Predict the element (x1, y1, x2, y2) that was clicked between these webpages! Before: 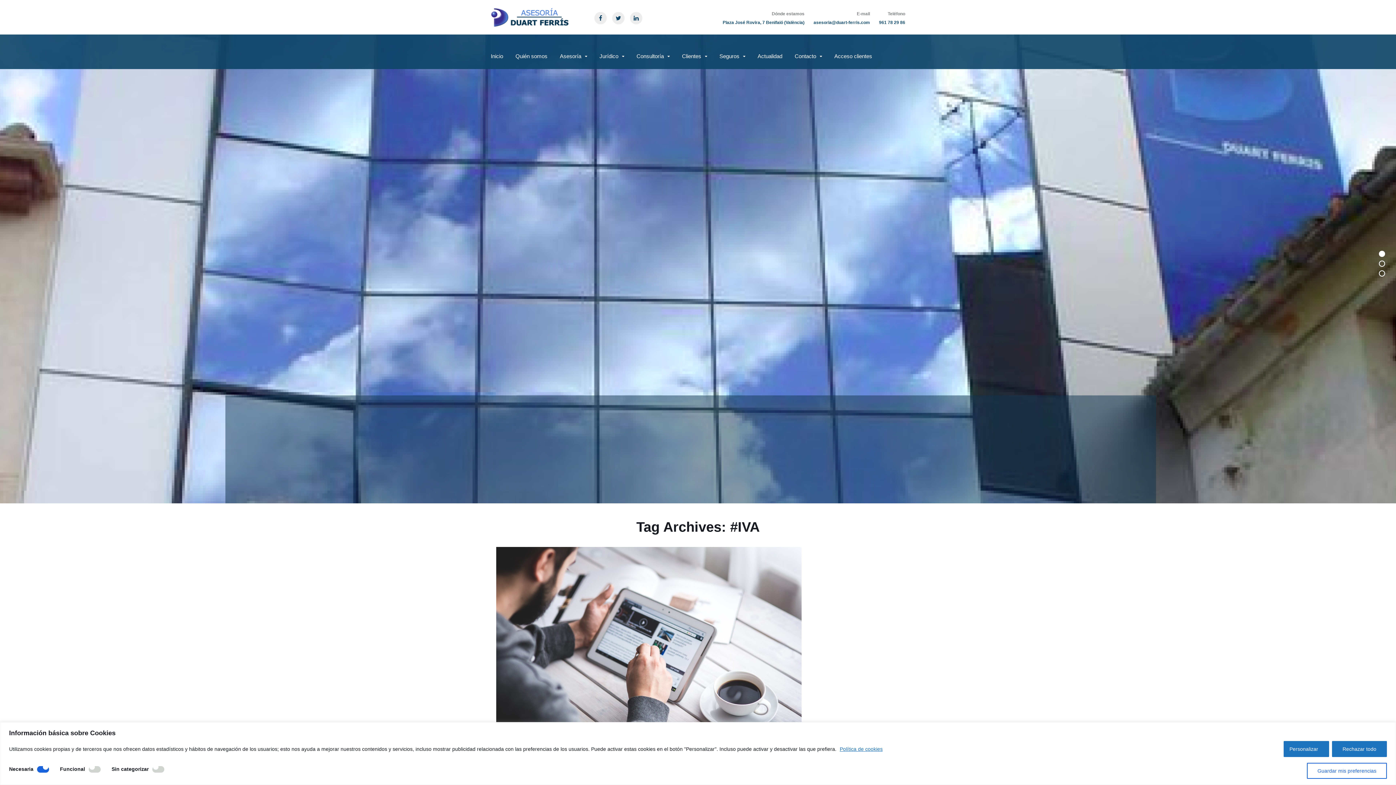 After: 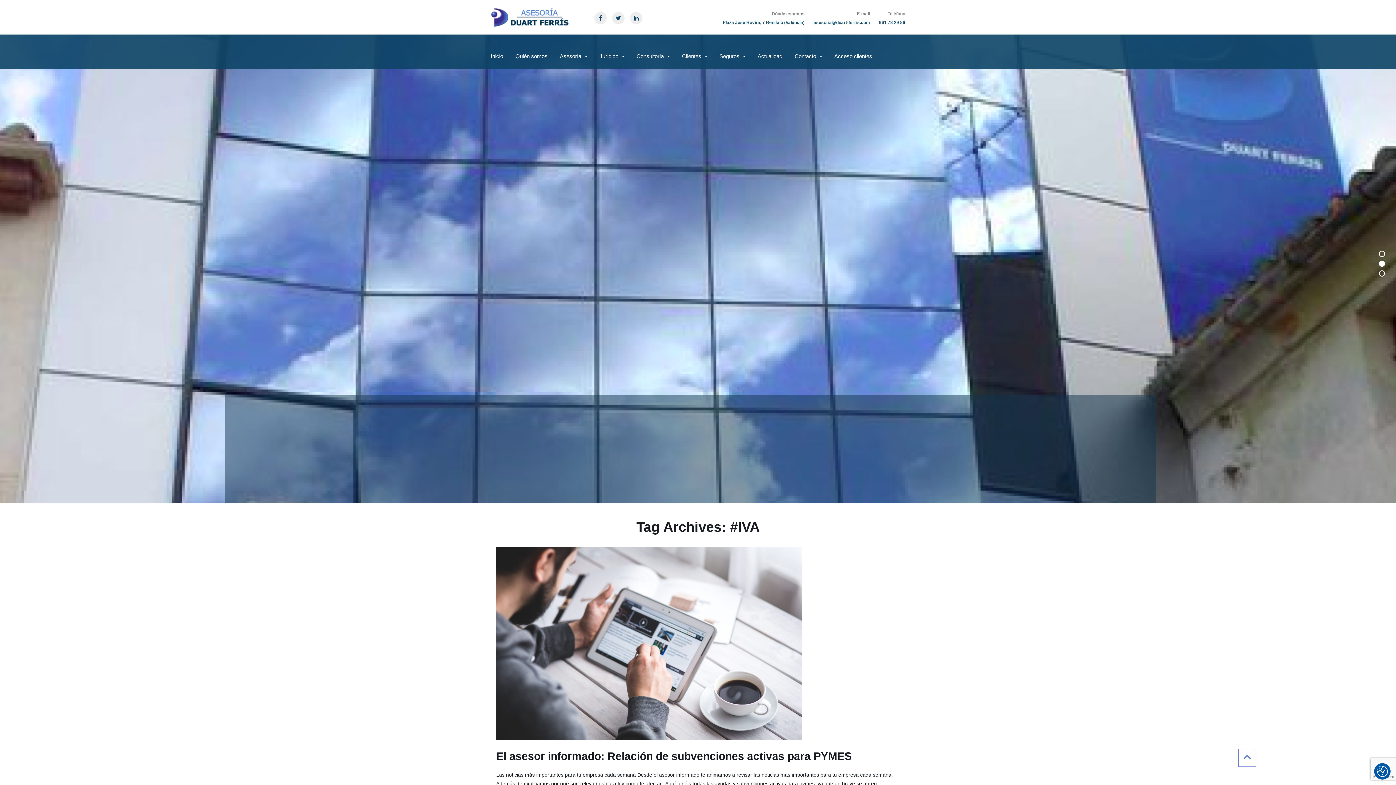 Action: bbox: (1307, 763, 1387, 779) label: Guardar mis preferencias